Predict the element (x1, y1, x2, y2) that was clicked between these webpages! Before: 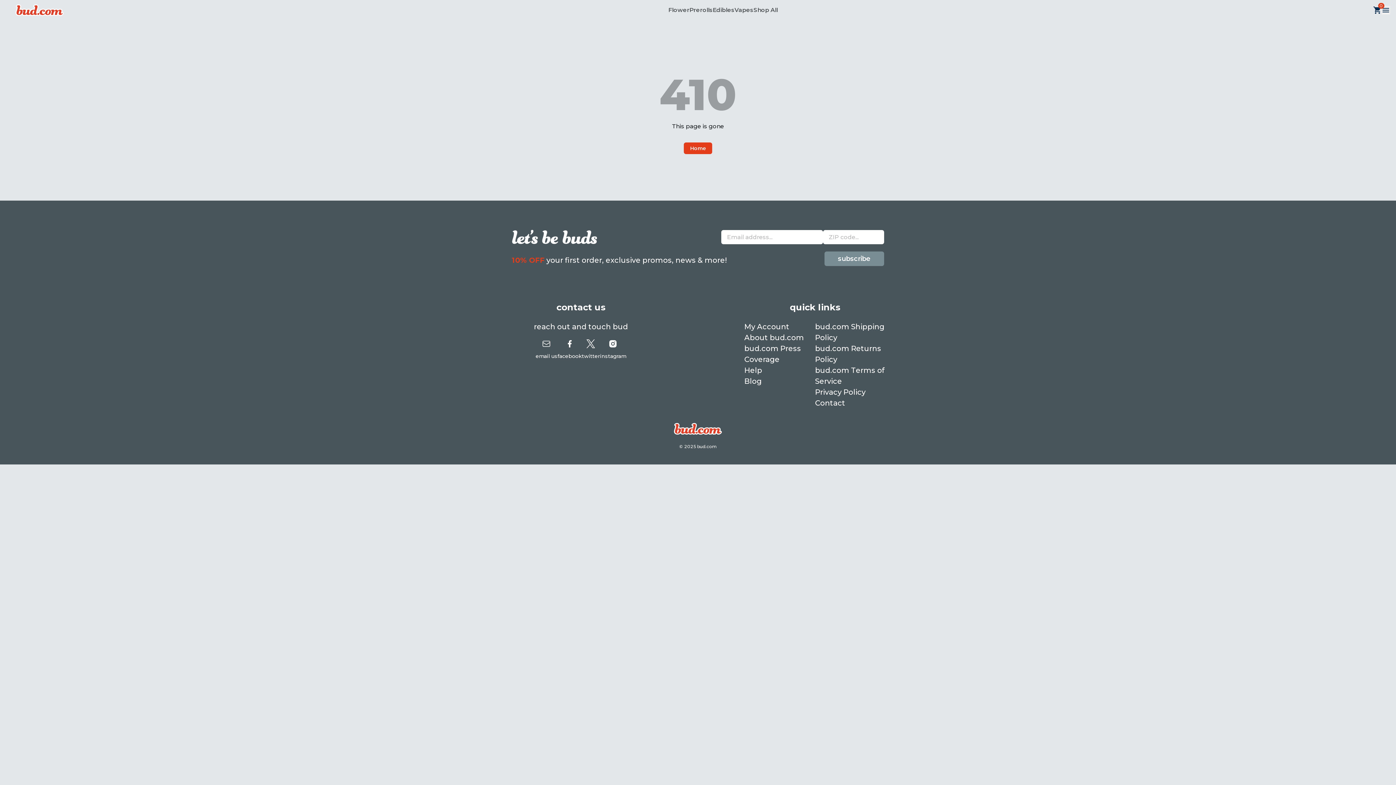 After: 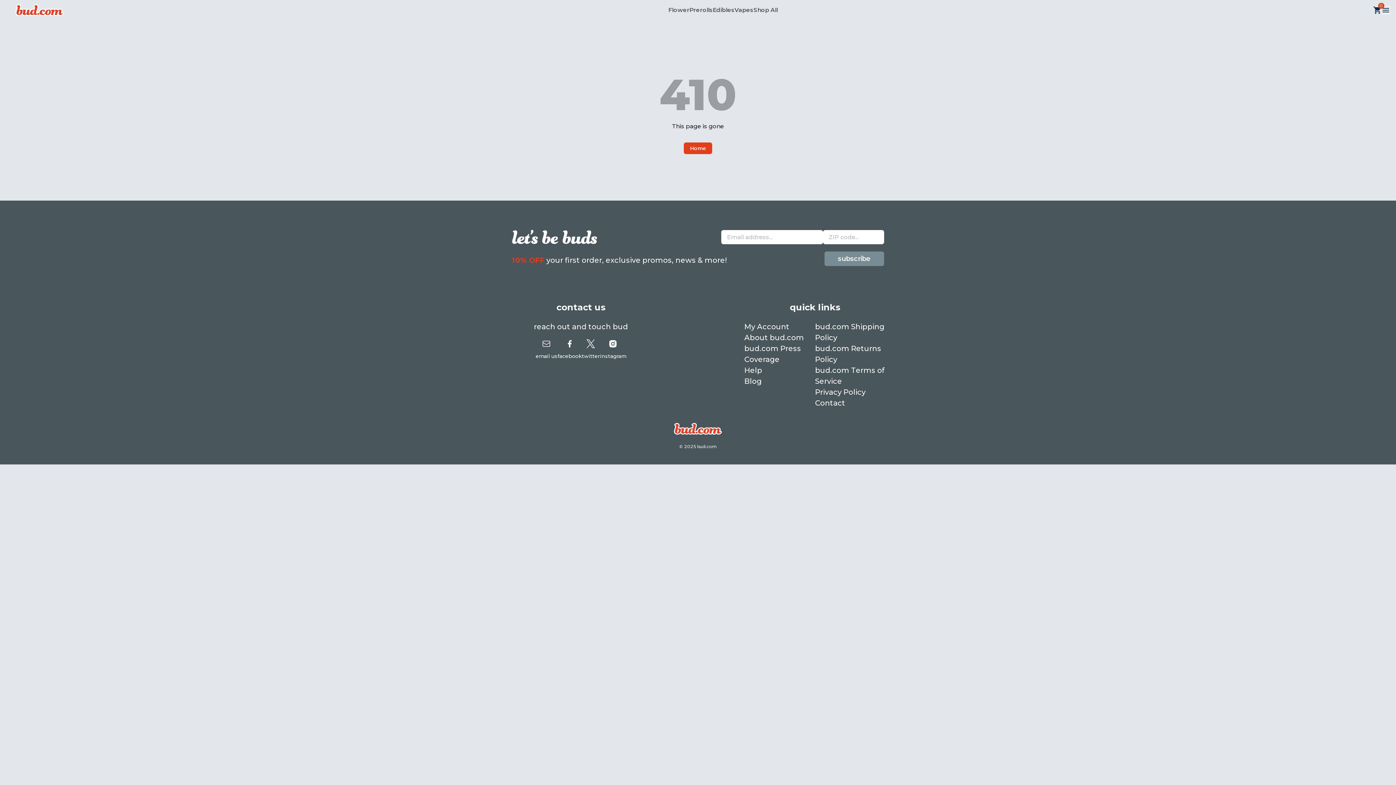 Action: bbox: (557, 339, 581, 360) label: facebook